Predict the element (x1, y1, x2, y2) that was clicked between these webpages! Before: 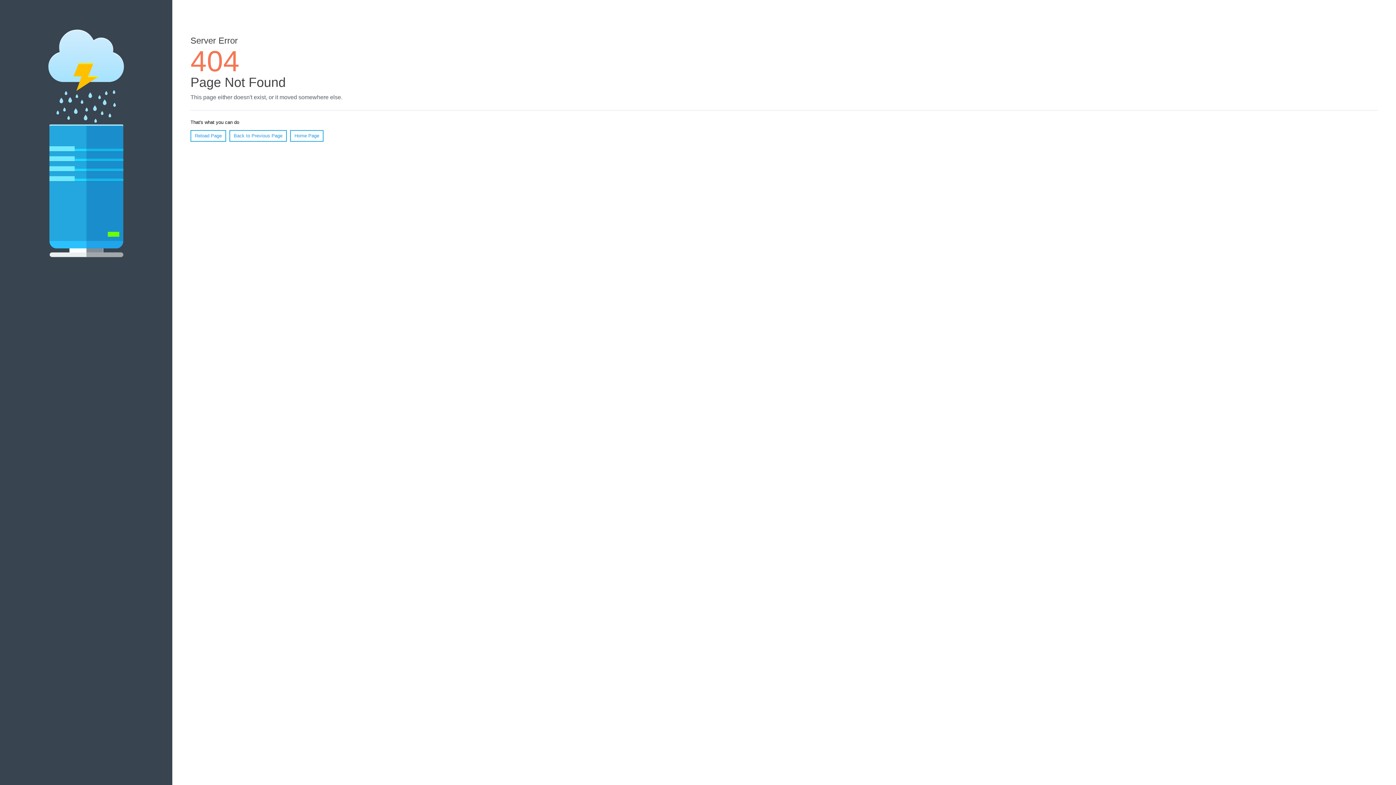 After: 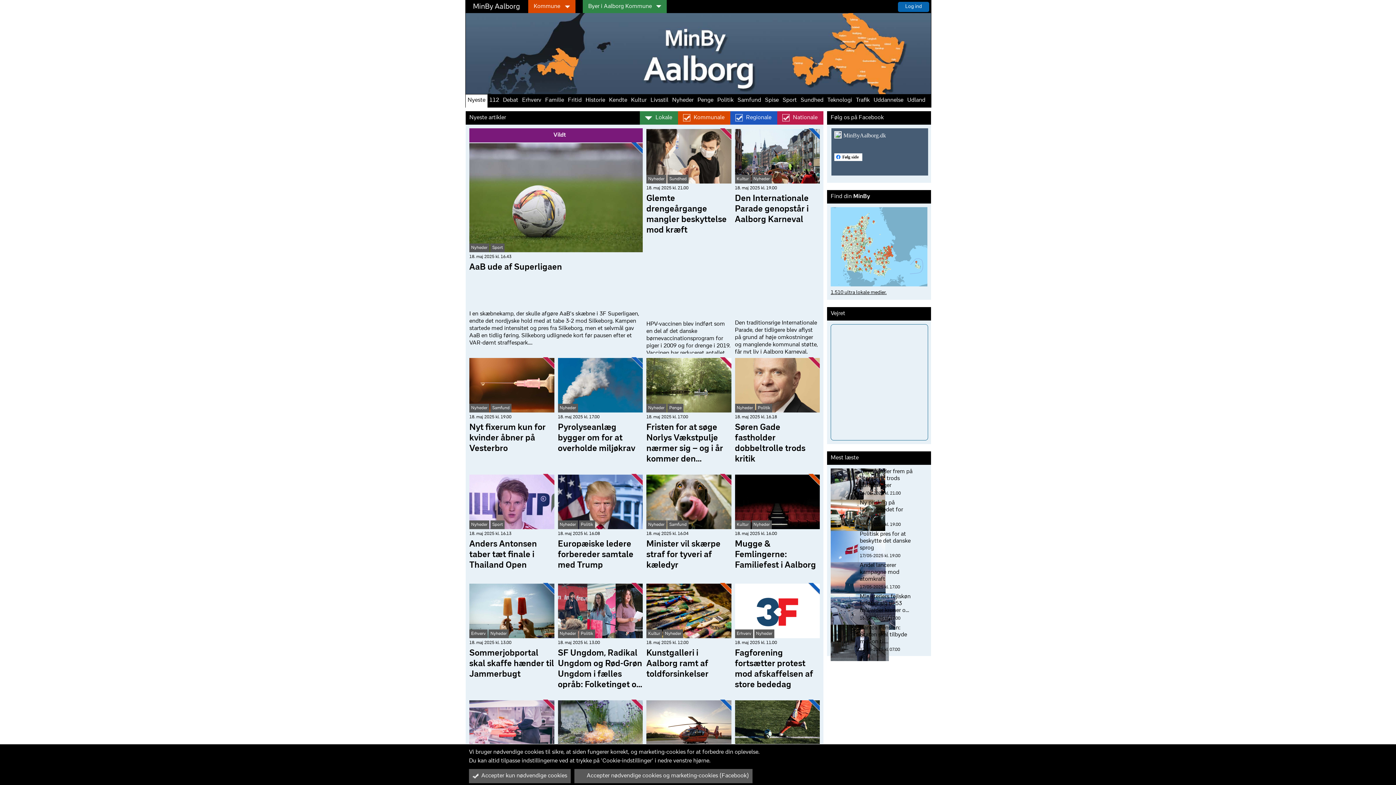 Action: label: Home Page bbox: (290, 130, 323, 141)